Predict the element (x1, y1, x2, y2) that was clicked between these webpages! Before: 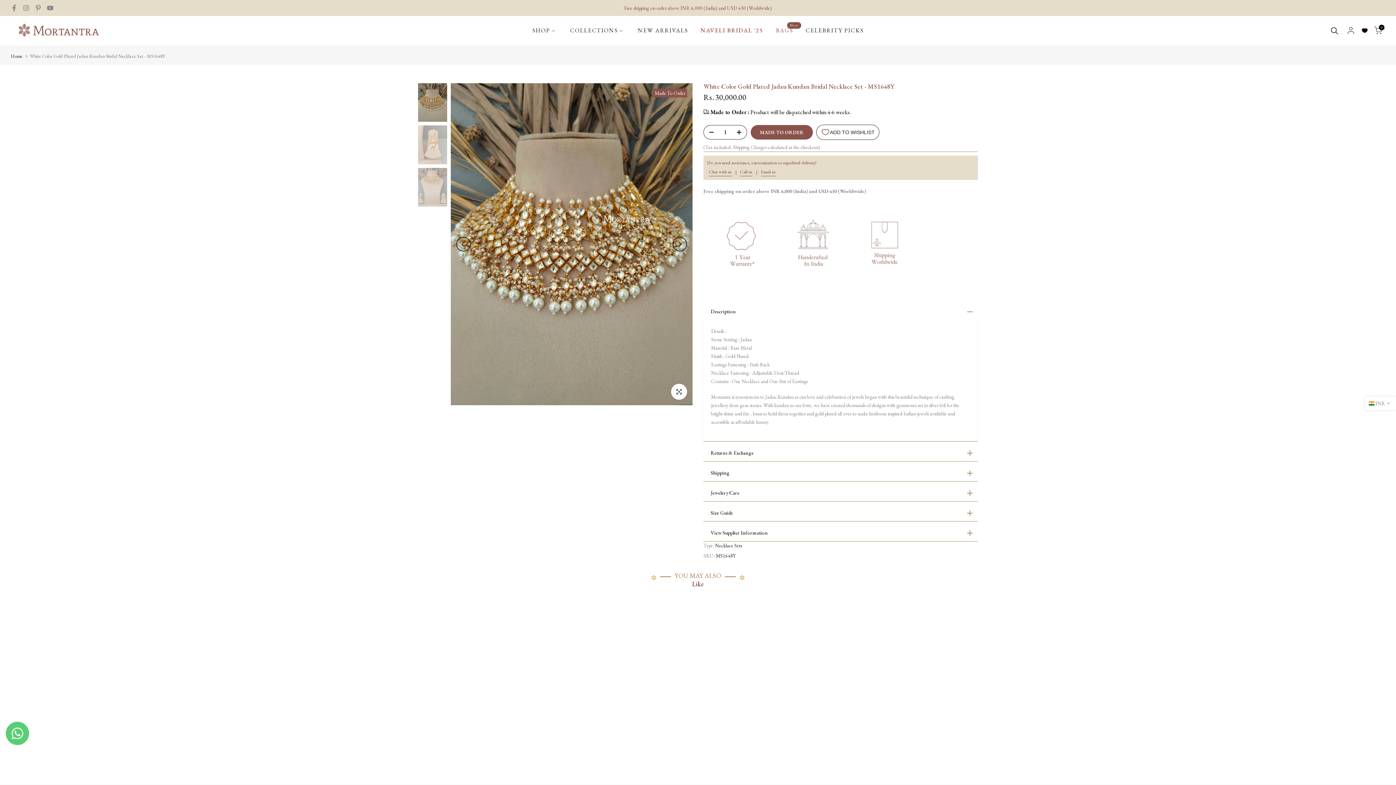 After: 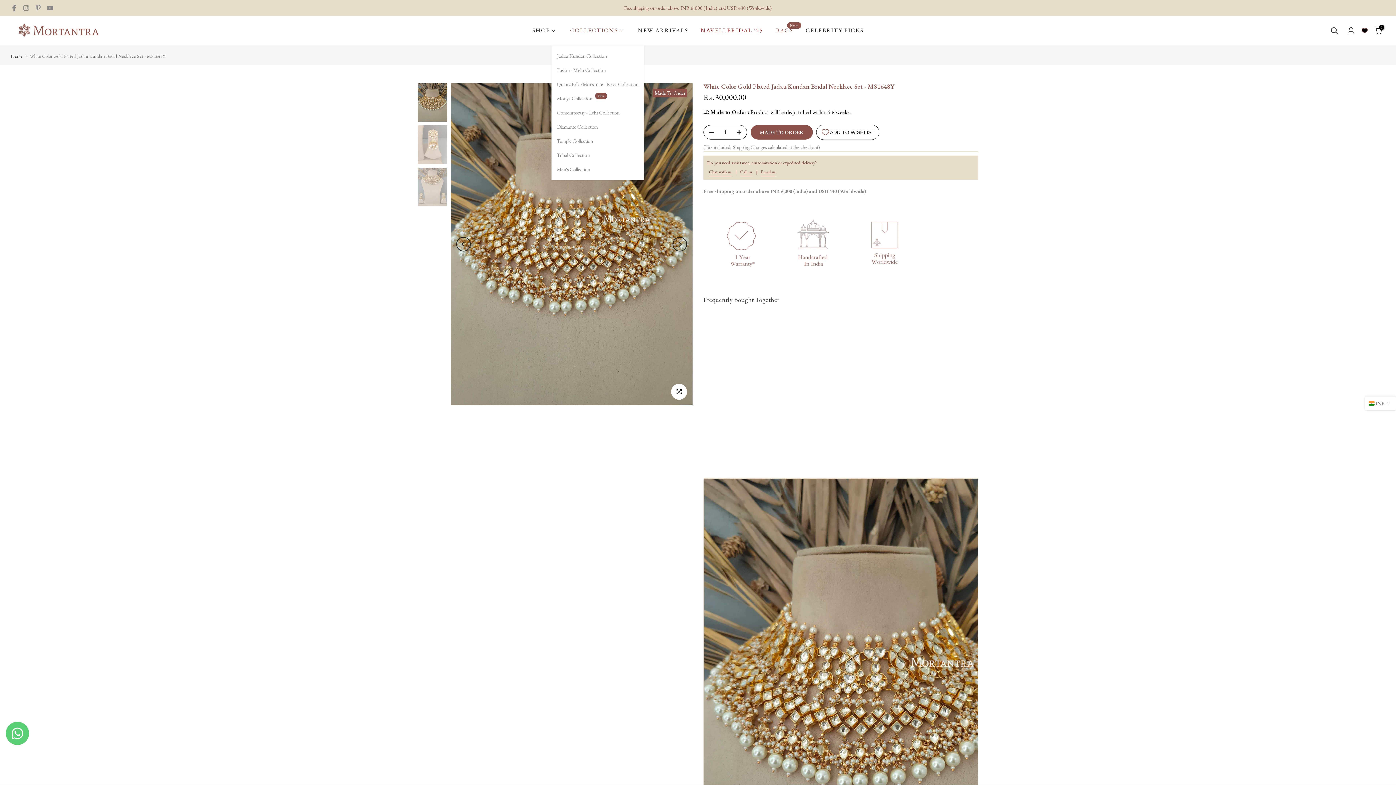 Action: label: COLLECTIONS bbox: (563, 25, 631, 35)